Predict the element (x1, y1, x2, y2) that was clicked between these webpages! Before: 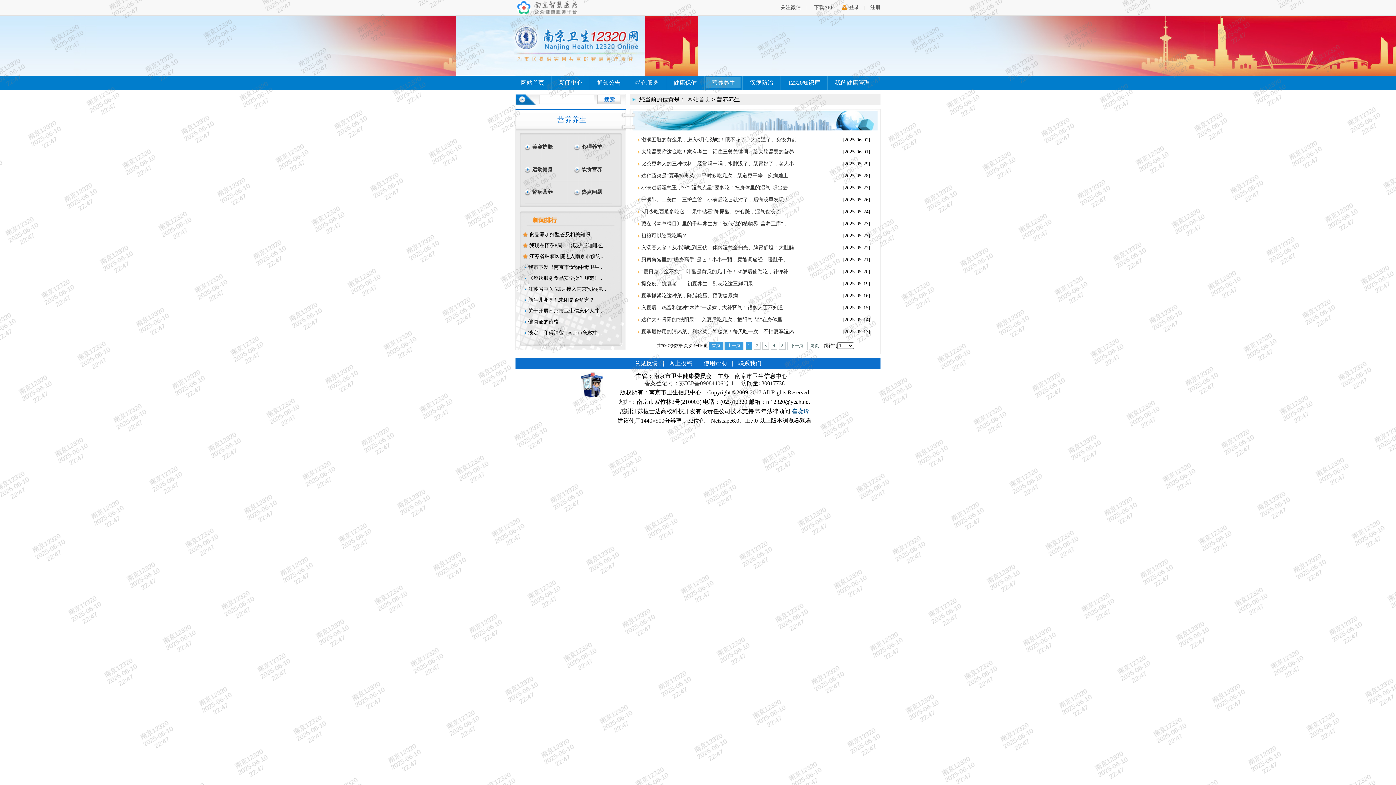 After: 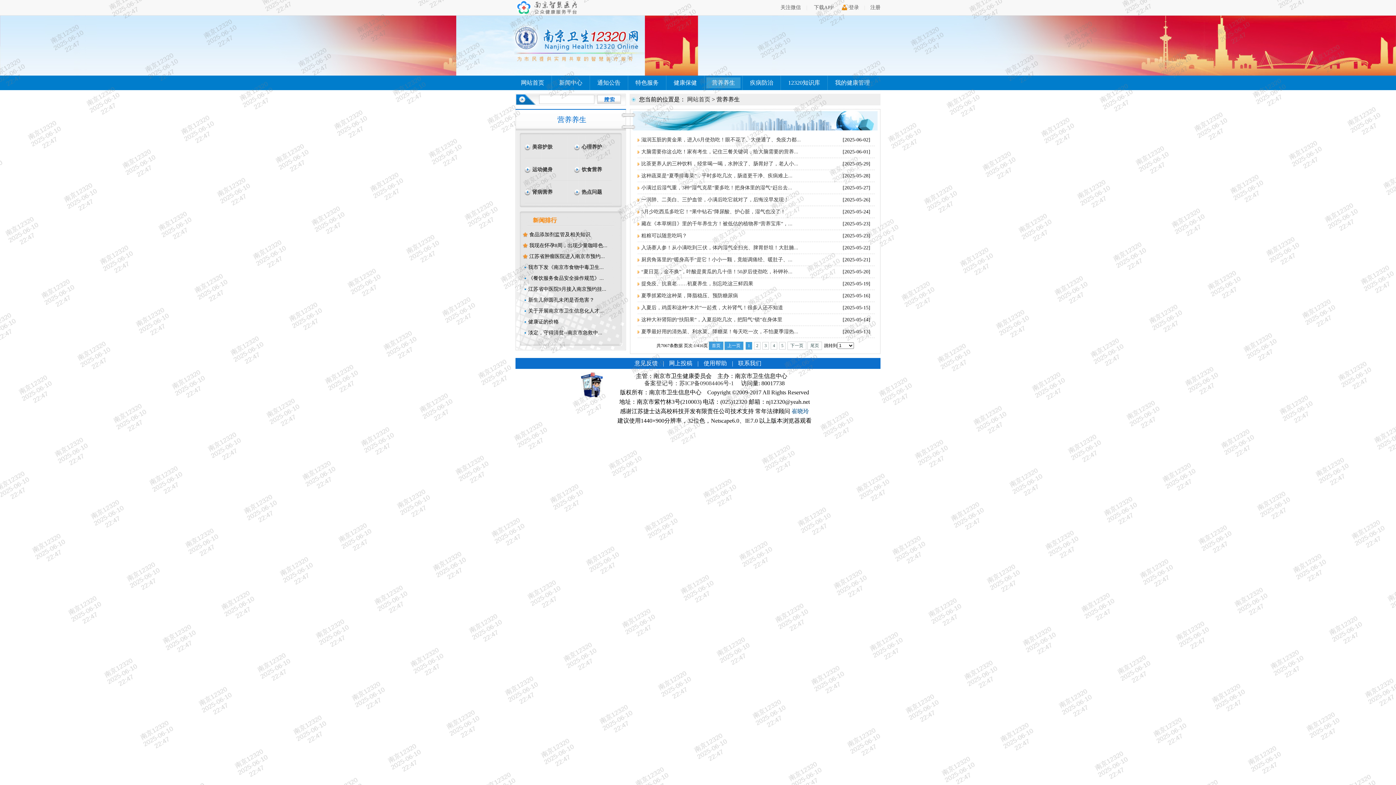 Action: label: “夏日苋，金不换”，叶酸是黄瓜的几十倍！50岁后使劲吃，补钾补... bbox: (641, 269, 792, 274)